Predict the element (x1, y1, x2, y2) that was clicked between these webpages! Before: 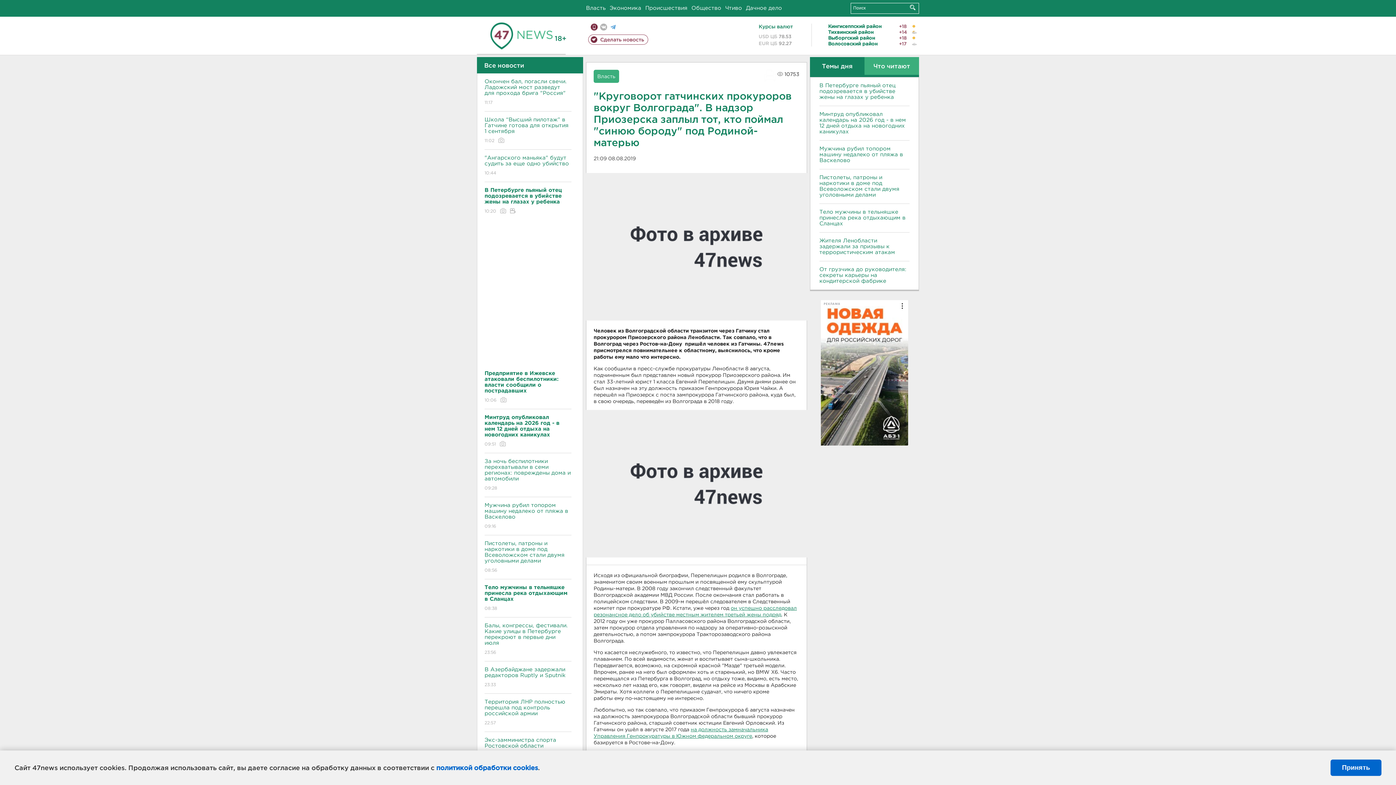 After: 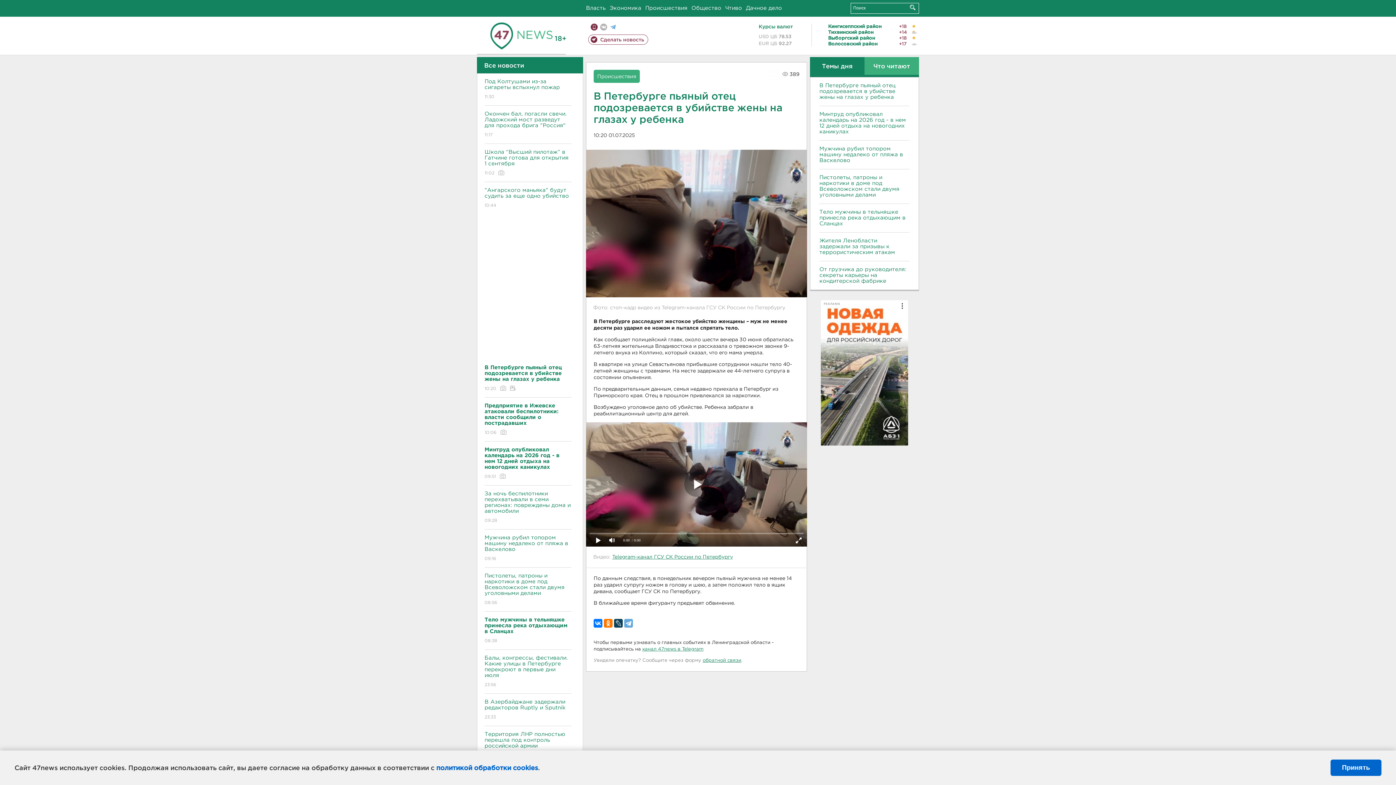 Action: label: В Петербурге пьяный отец подозревается в убийстве жены на глазах у ребенка bbox: (819, 82, 909, 100)